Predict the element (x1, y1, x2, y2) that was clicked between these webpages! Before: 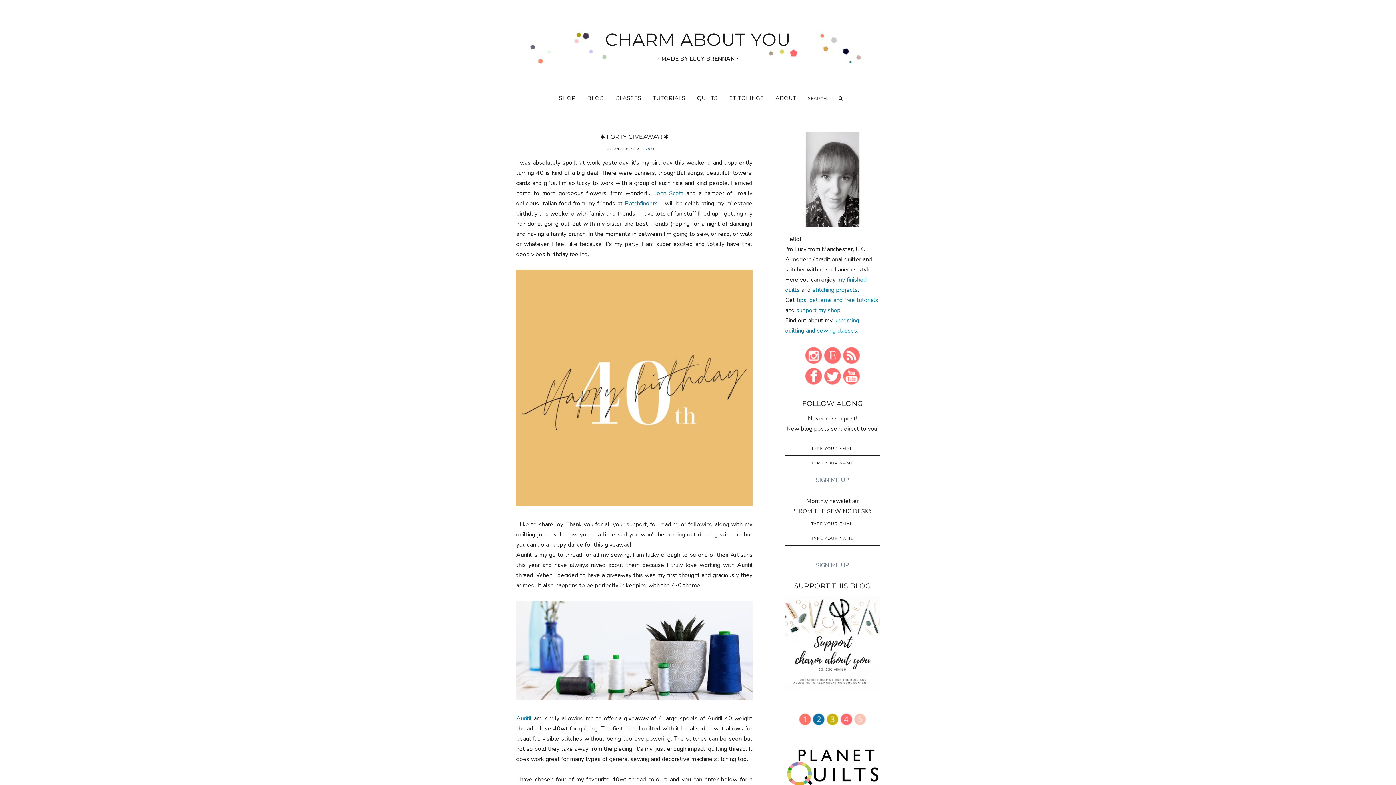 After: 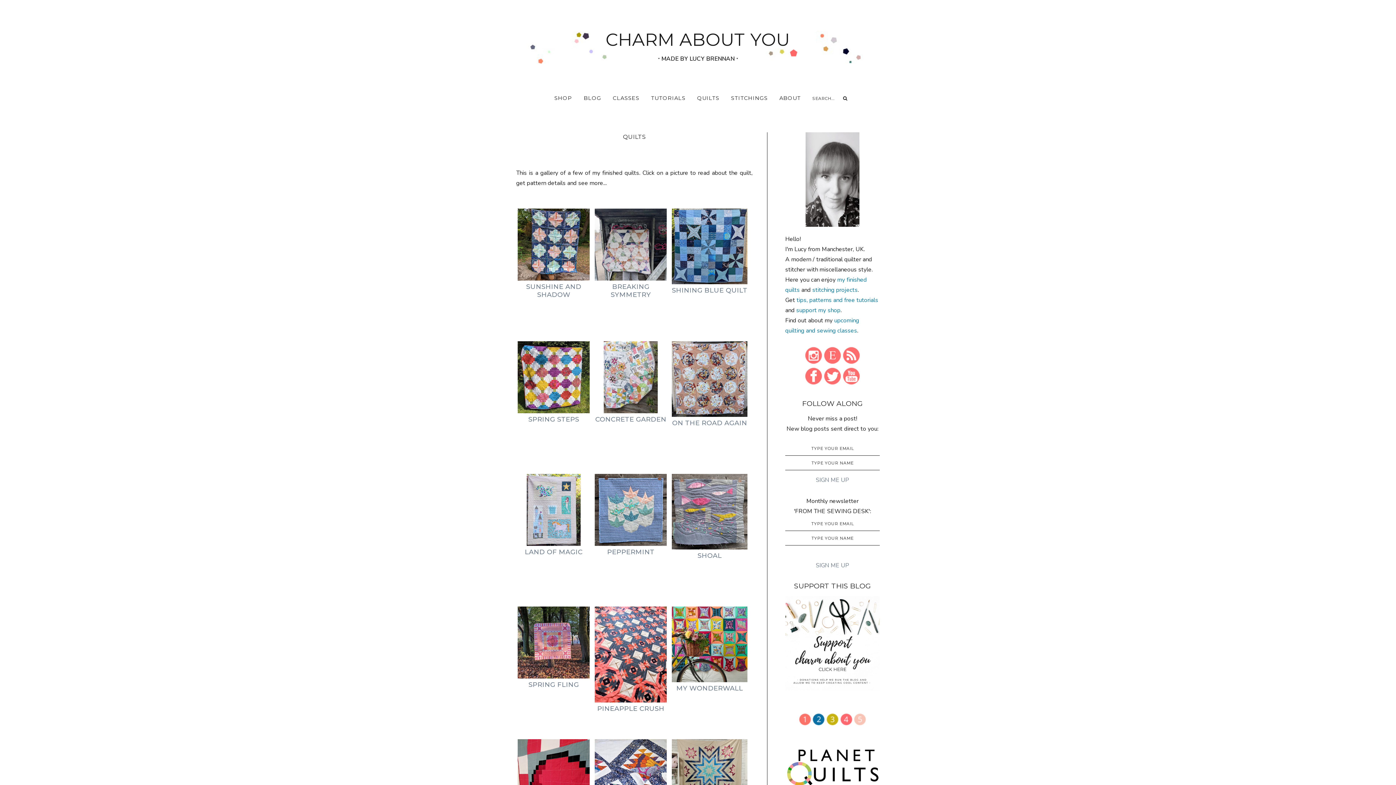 Action: bbox: (697, 94, 717, 101) label: QUILTS